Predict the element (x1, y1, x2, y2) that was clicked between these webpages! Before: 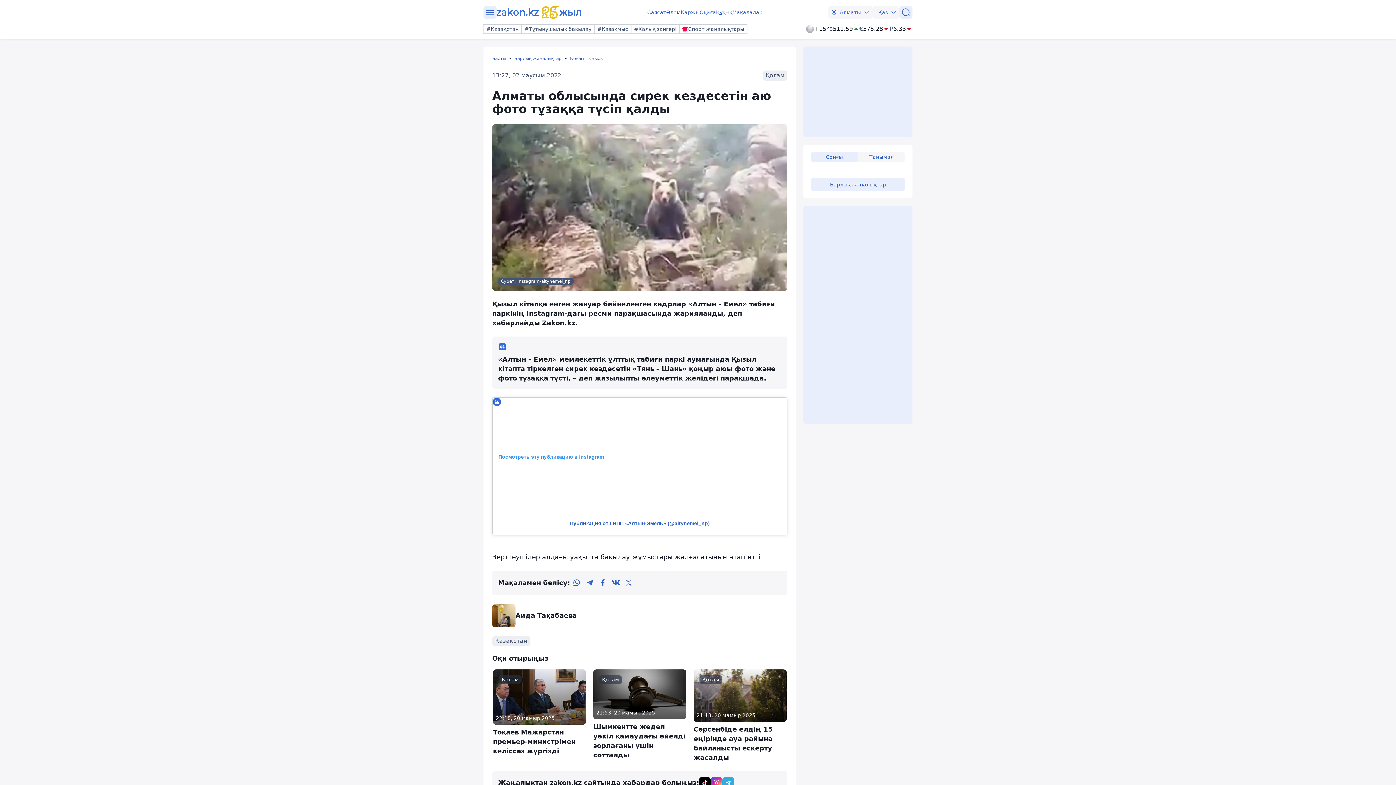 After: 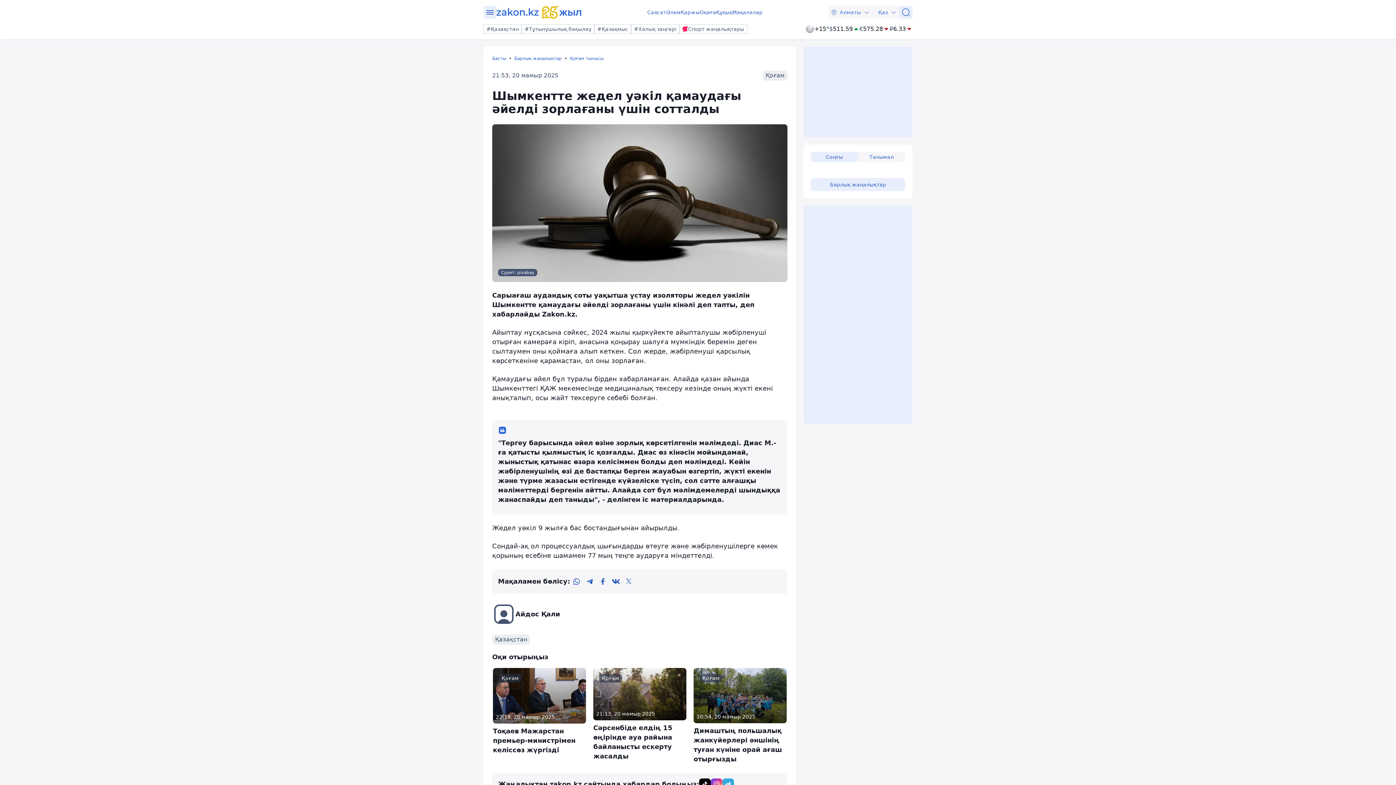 Action: bbox: (593, 669, 686, 760) label: Қоғам
21:53, 20 мамыр 2025
Шымкентте жедел уәкіл қамаудағы әйелді зорлағаны үшін сотталды